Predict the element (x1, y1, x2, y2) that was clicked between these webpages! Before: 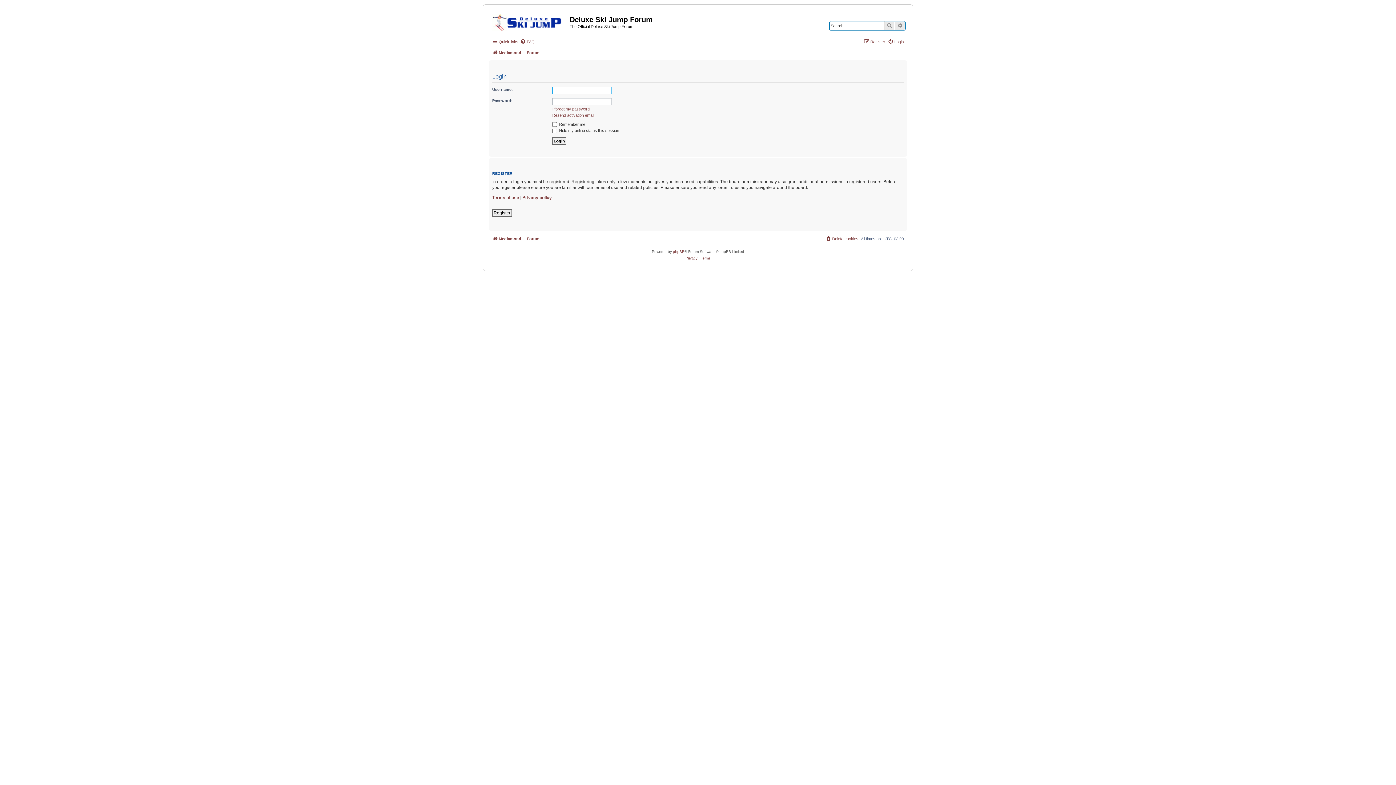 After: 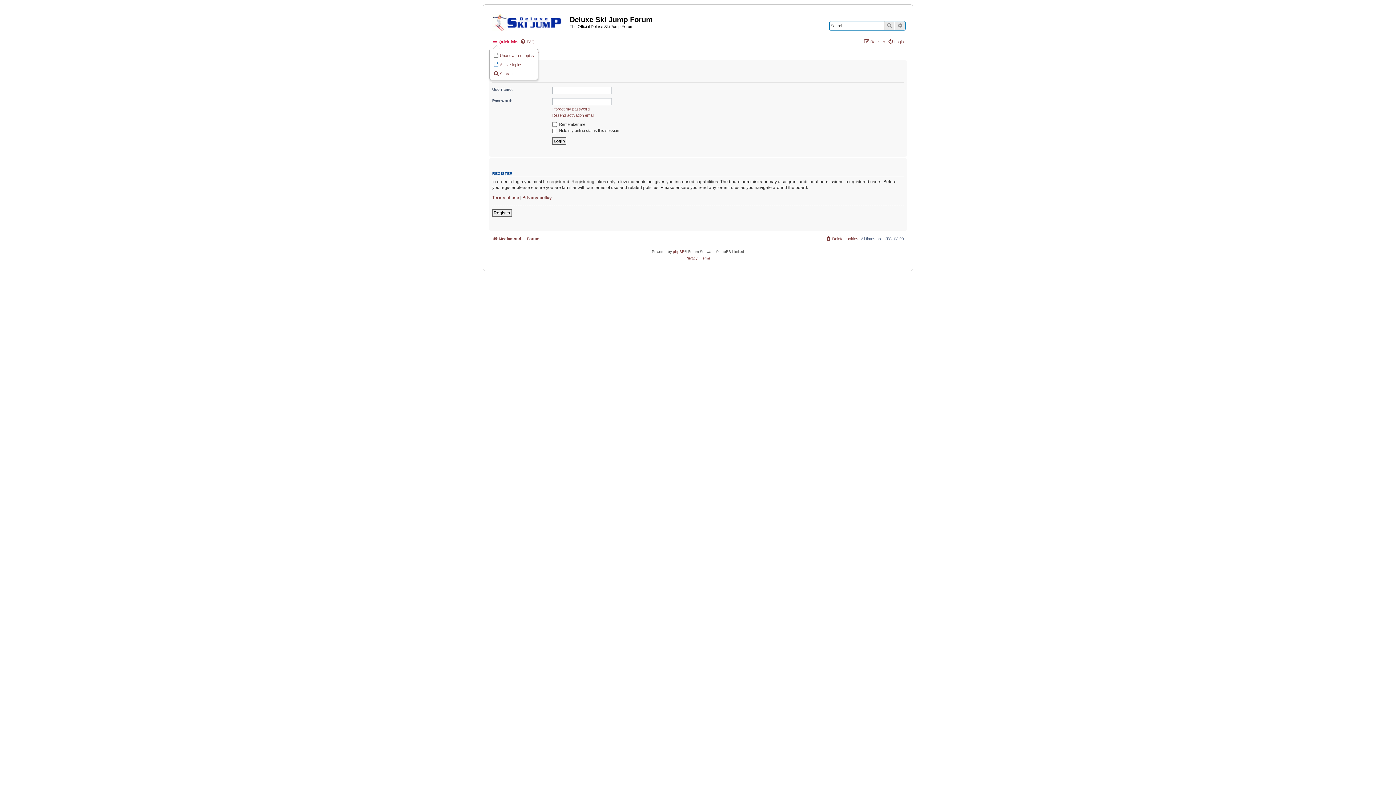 Action: label: Quick links bbox: (492, 37, 518, 46)